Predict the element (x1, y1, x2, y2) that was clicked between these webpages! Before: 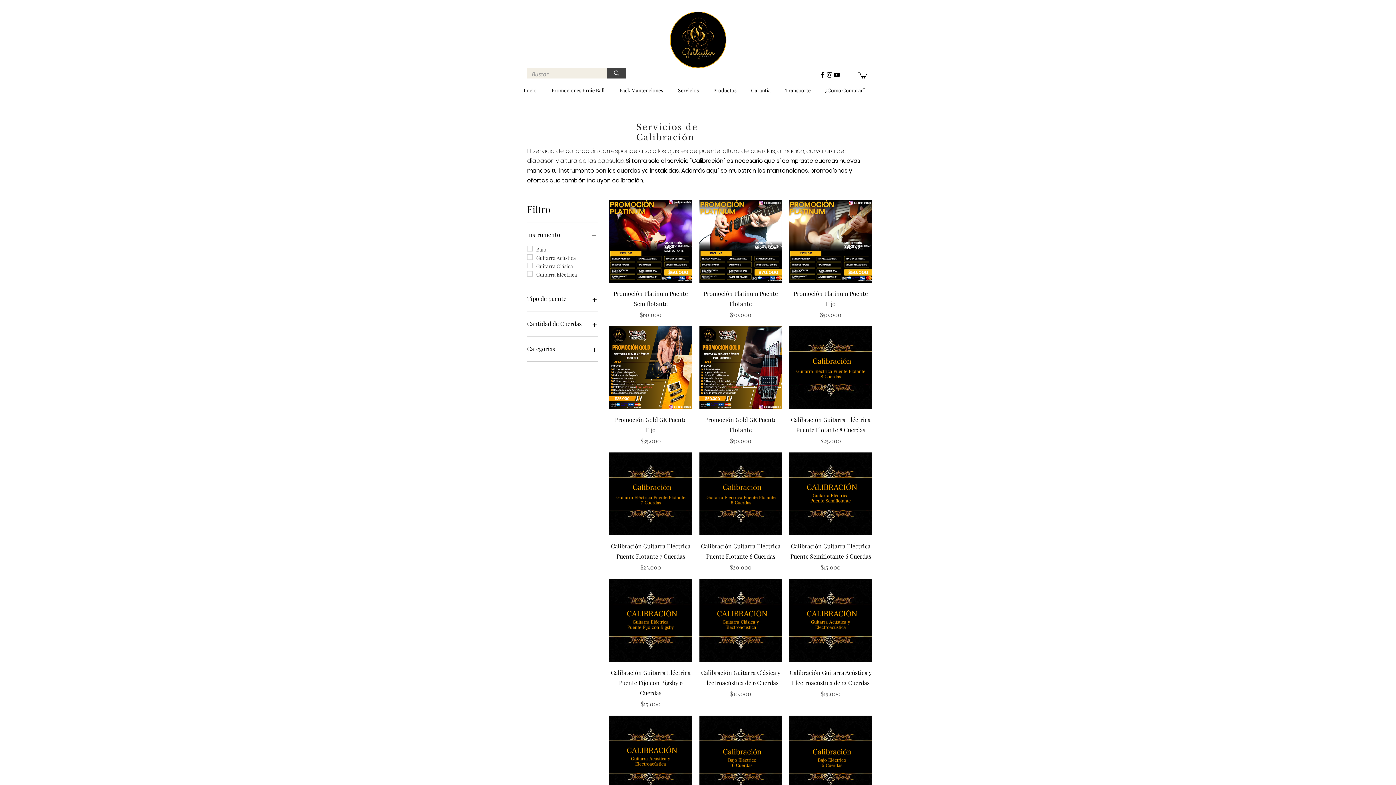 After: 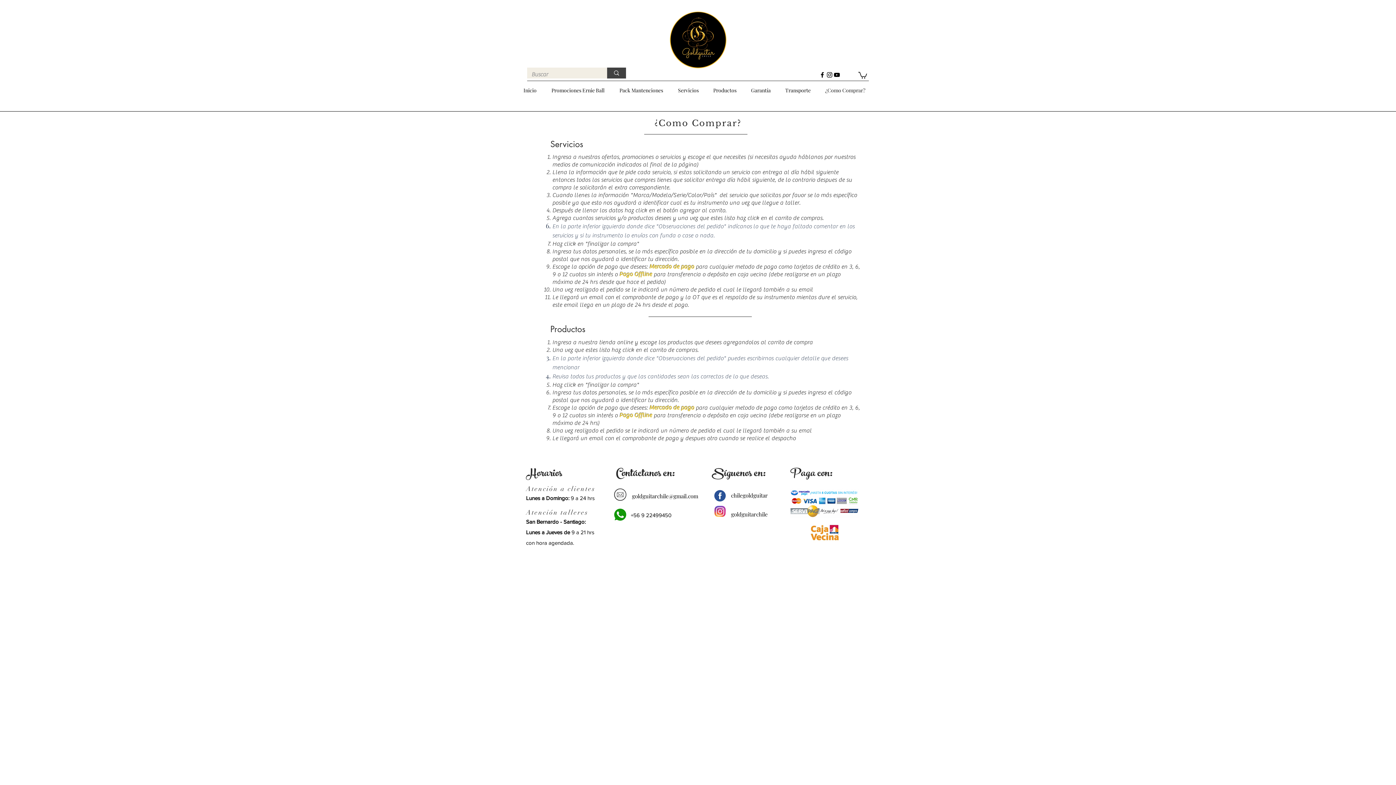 Action: label: ¿Como Comprar? bbox: (821, 85, 876, 96)